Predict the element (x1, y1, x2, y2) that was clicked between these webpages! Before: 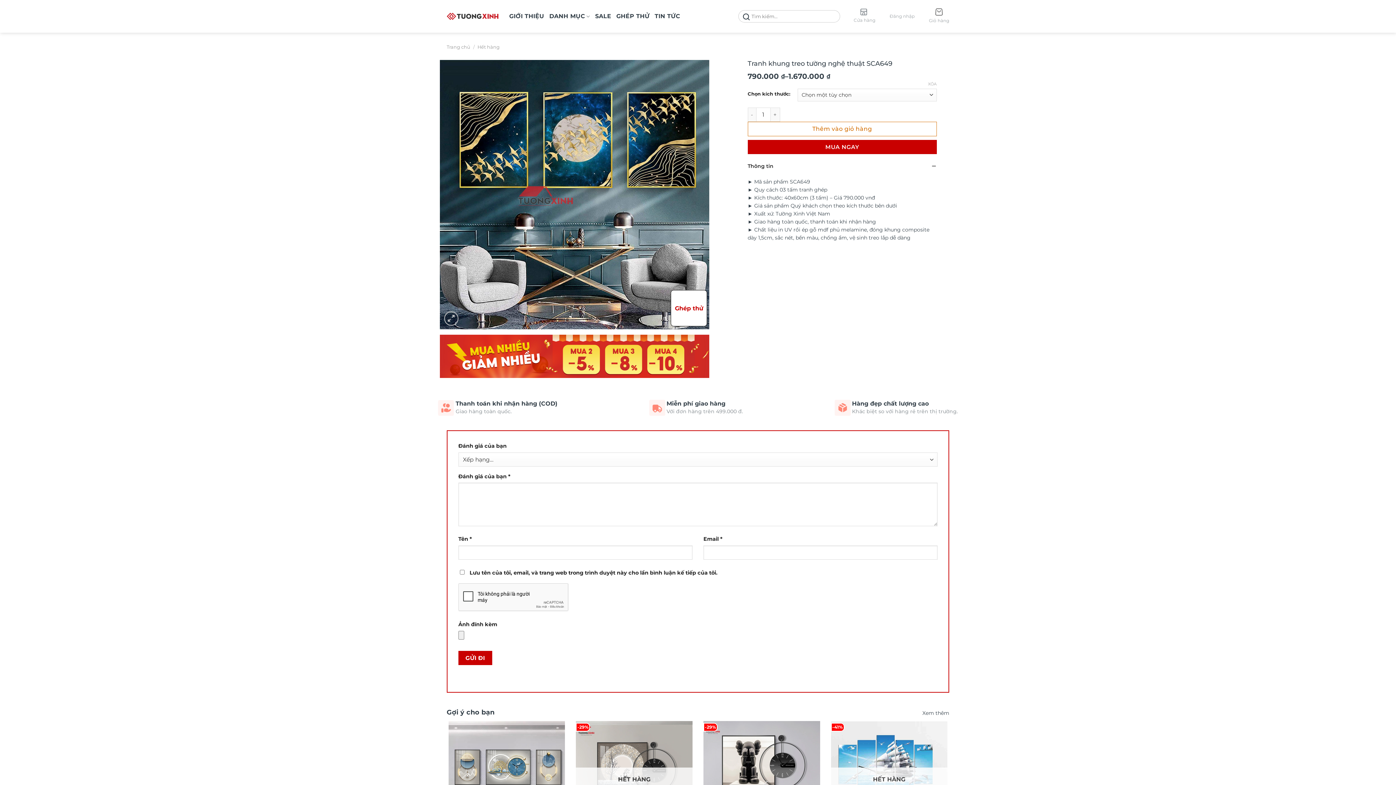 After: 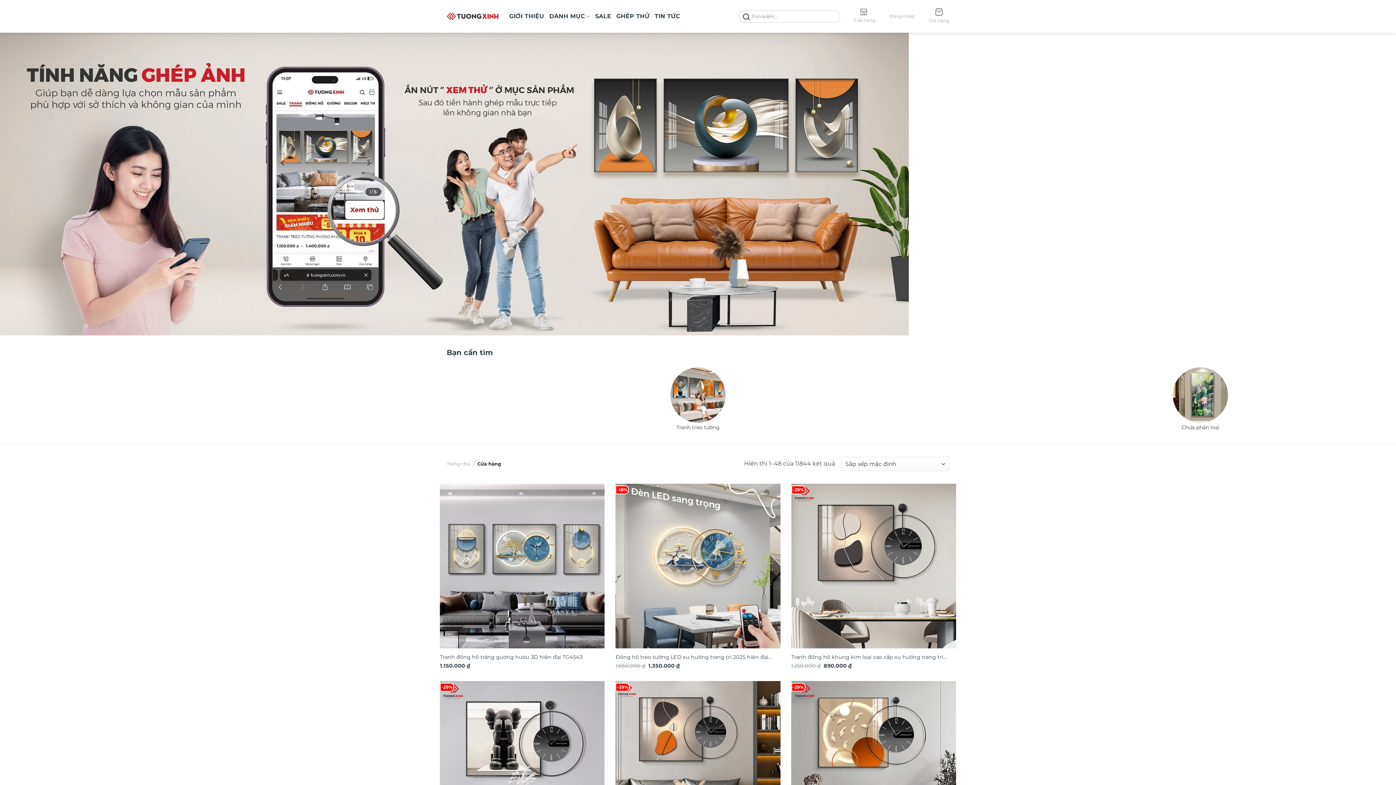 Action: bbox: (922, 710, 949, 716) label: Xem thêm